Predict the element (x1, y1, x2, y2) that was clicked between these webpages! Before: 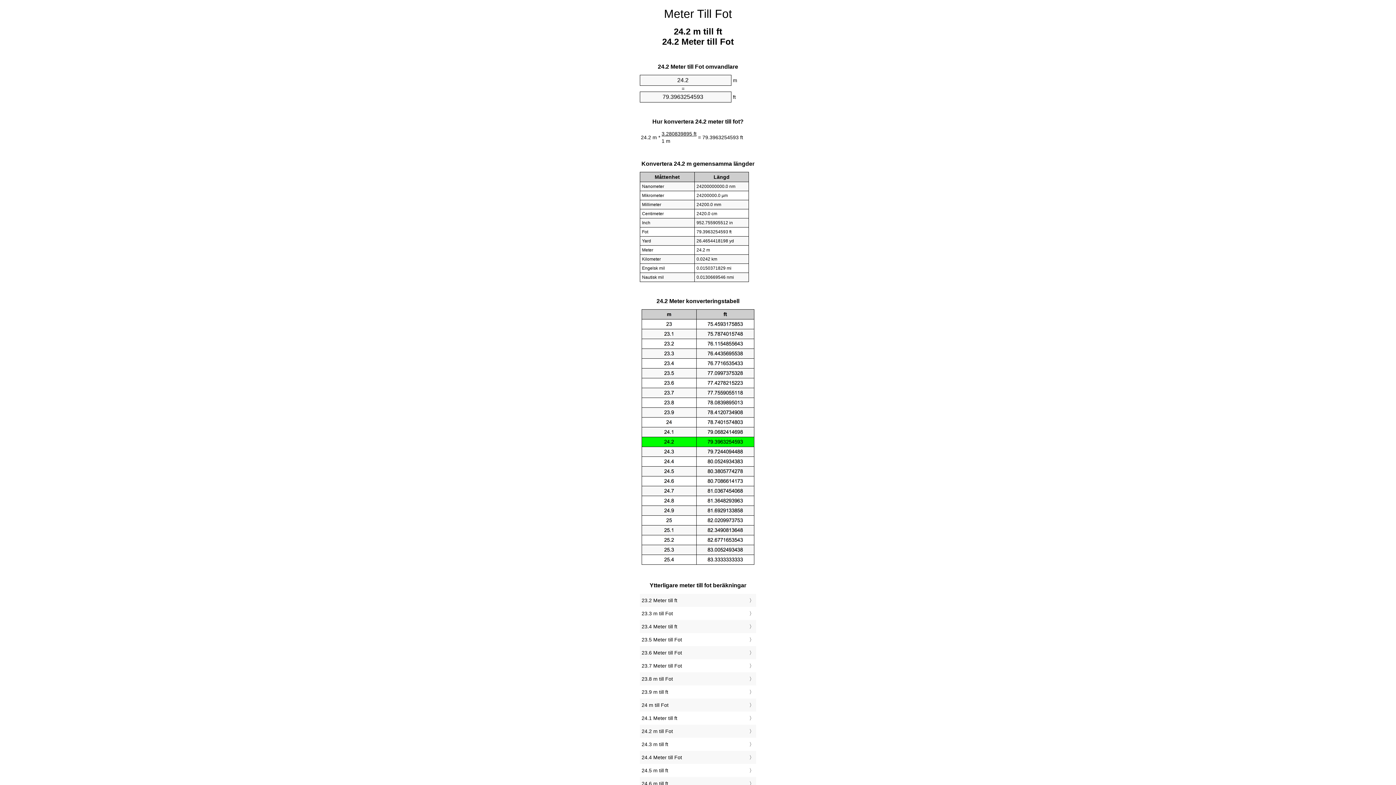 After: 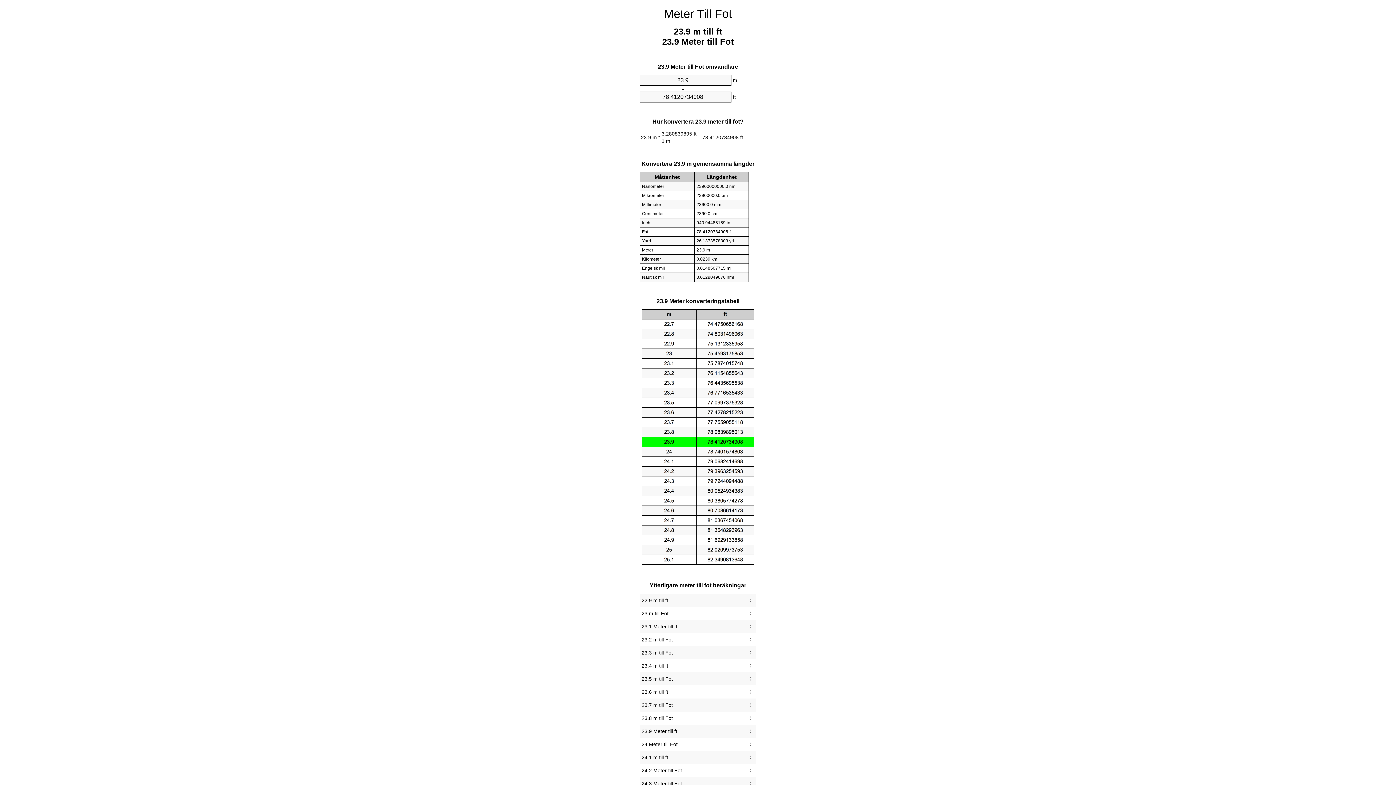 Action: label: 23.9 m till ft bbox: (641, 687, 754, 697)